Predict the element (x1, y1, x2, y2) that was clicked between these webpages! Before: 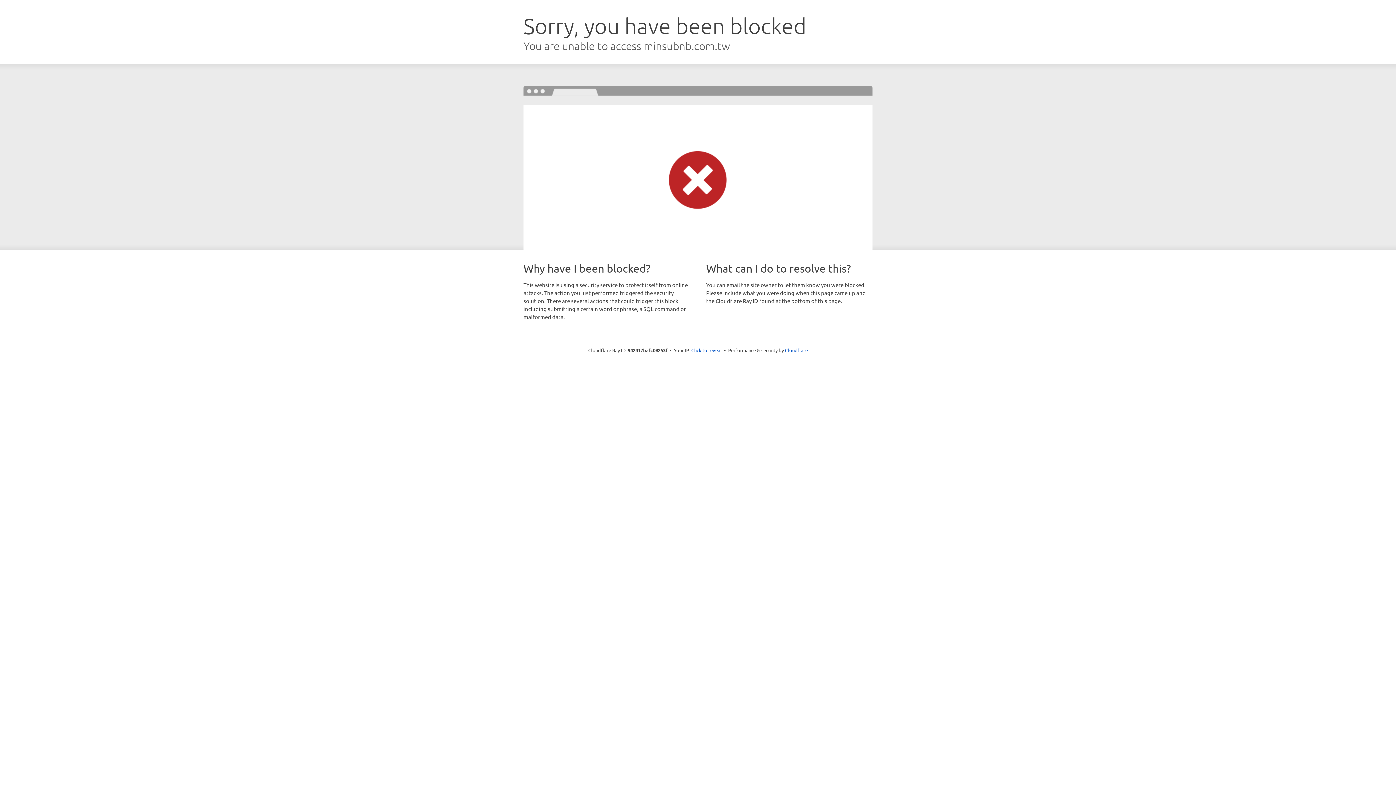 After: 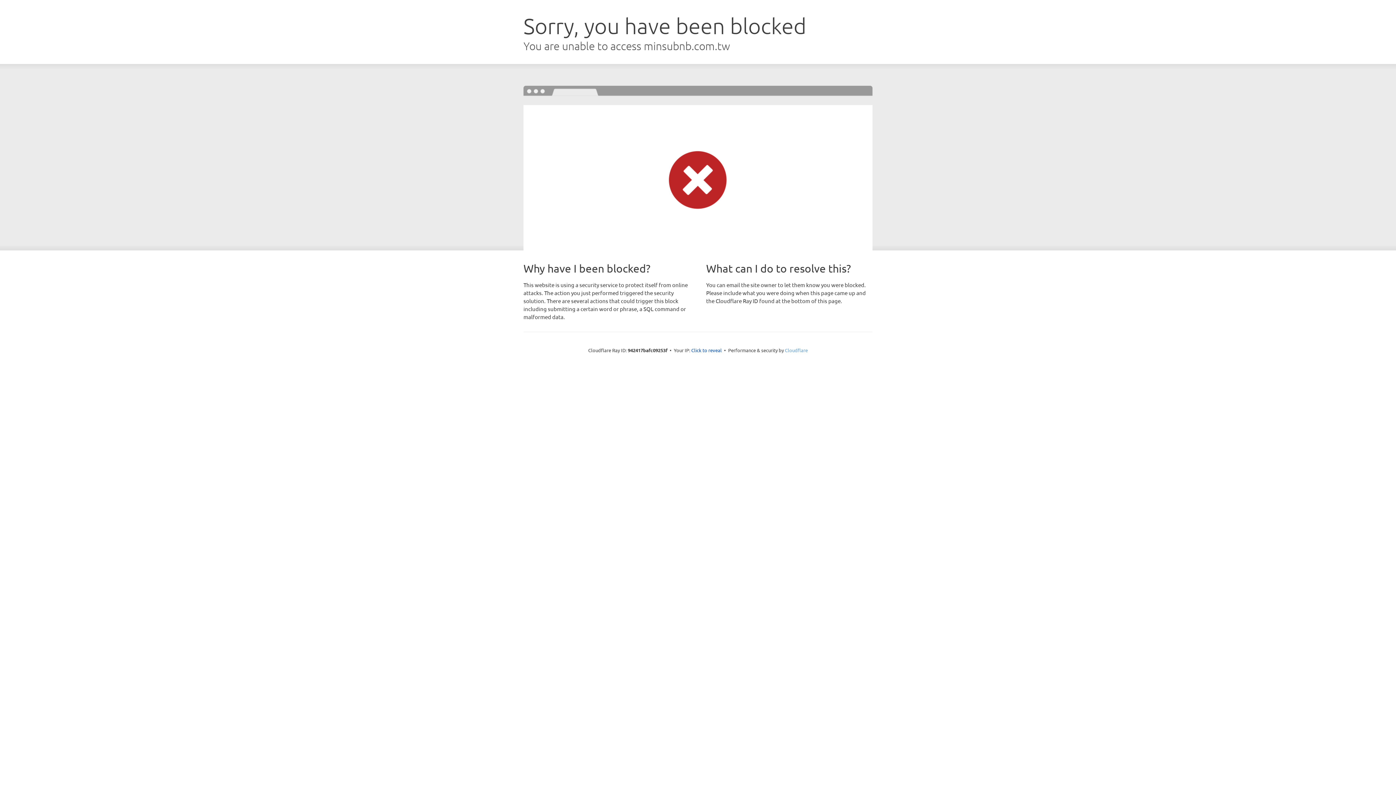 Action: label: Cloudflare bbox: (785, 347, 808, 353)